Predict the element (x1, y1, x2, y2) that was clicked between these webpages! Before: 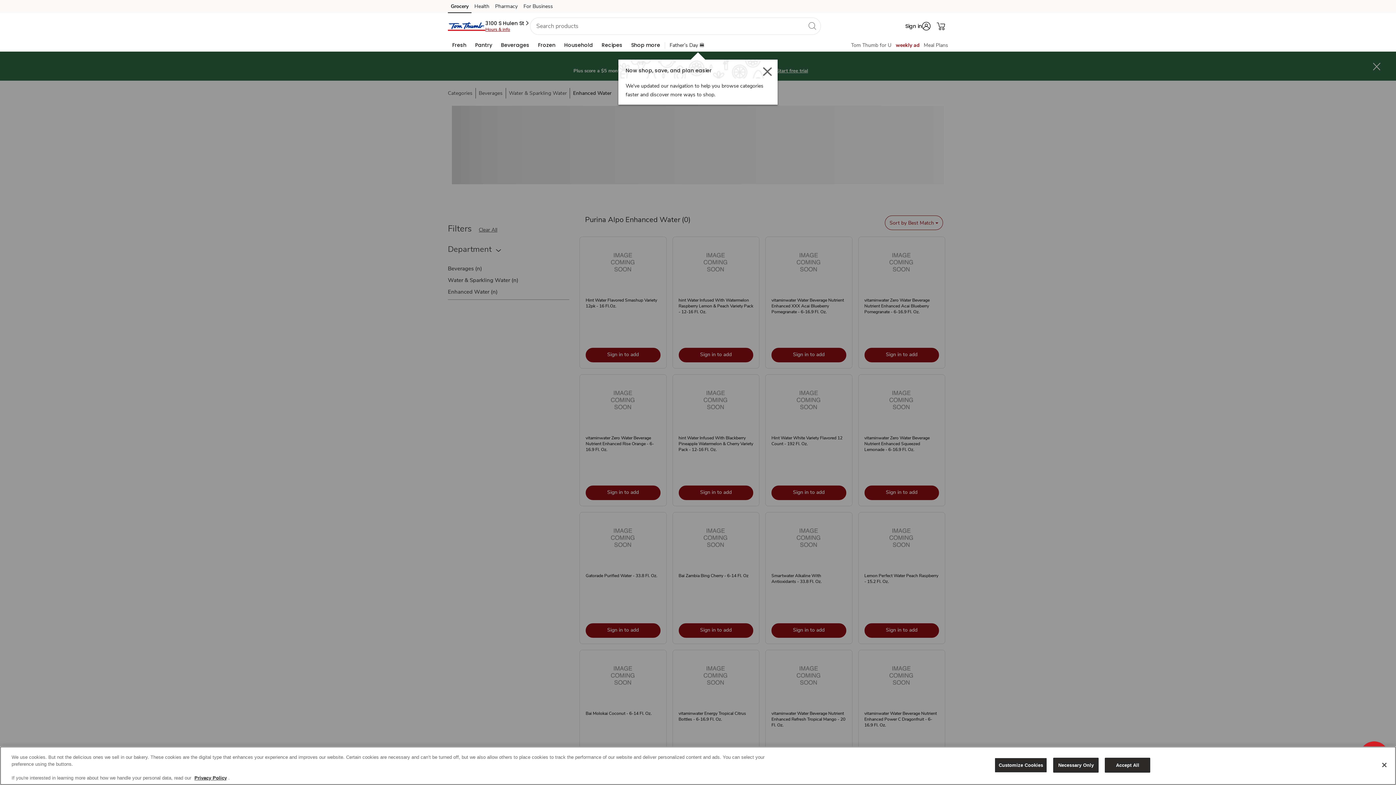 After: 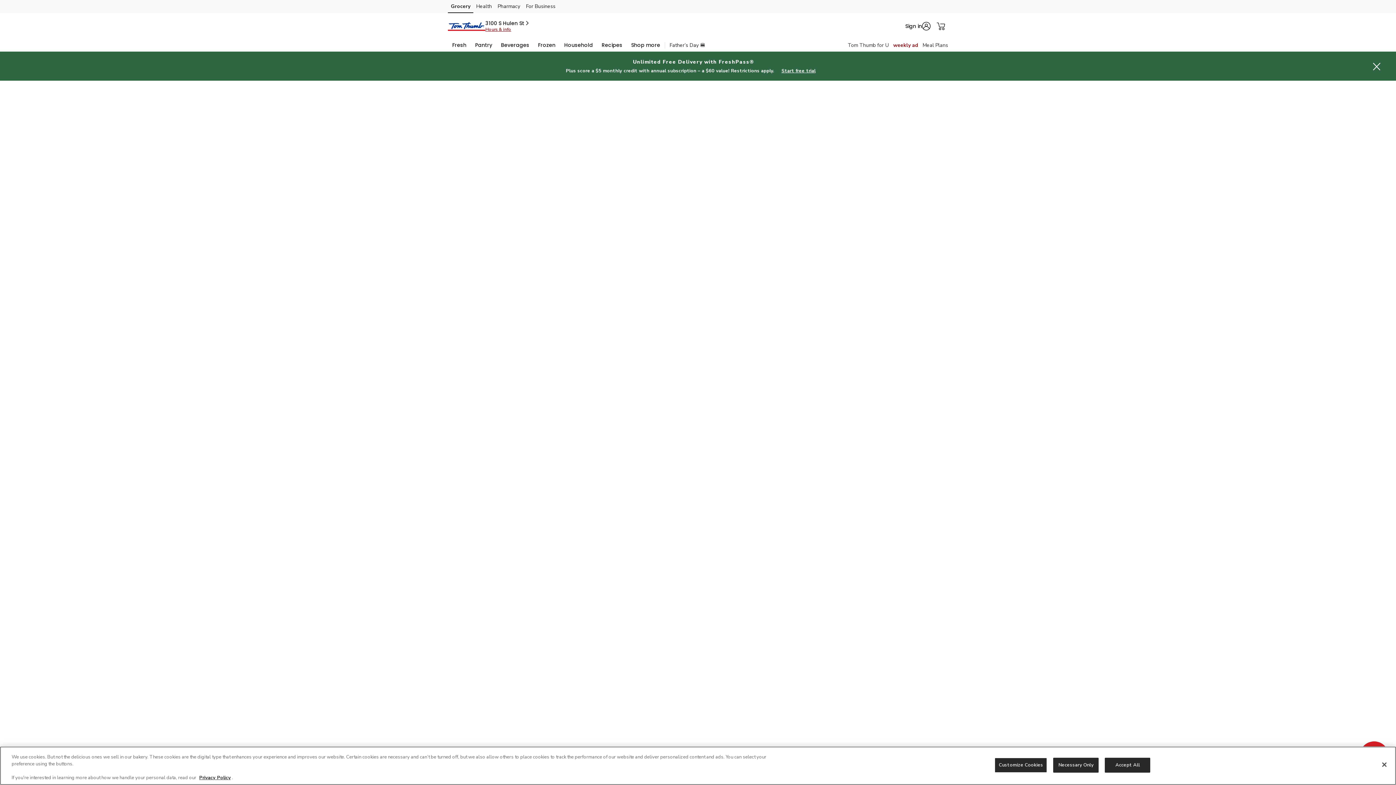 Action: bbox: (896, 41, 919, 48) label: Weekly Ad